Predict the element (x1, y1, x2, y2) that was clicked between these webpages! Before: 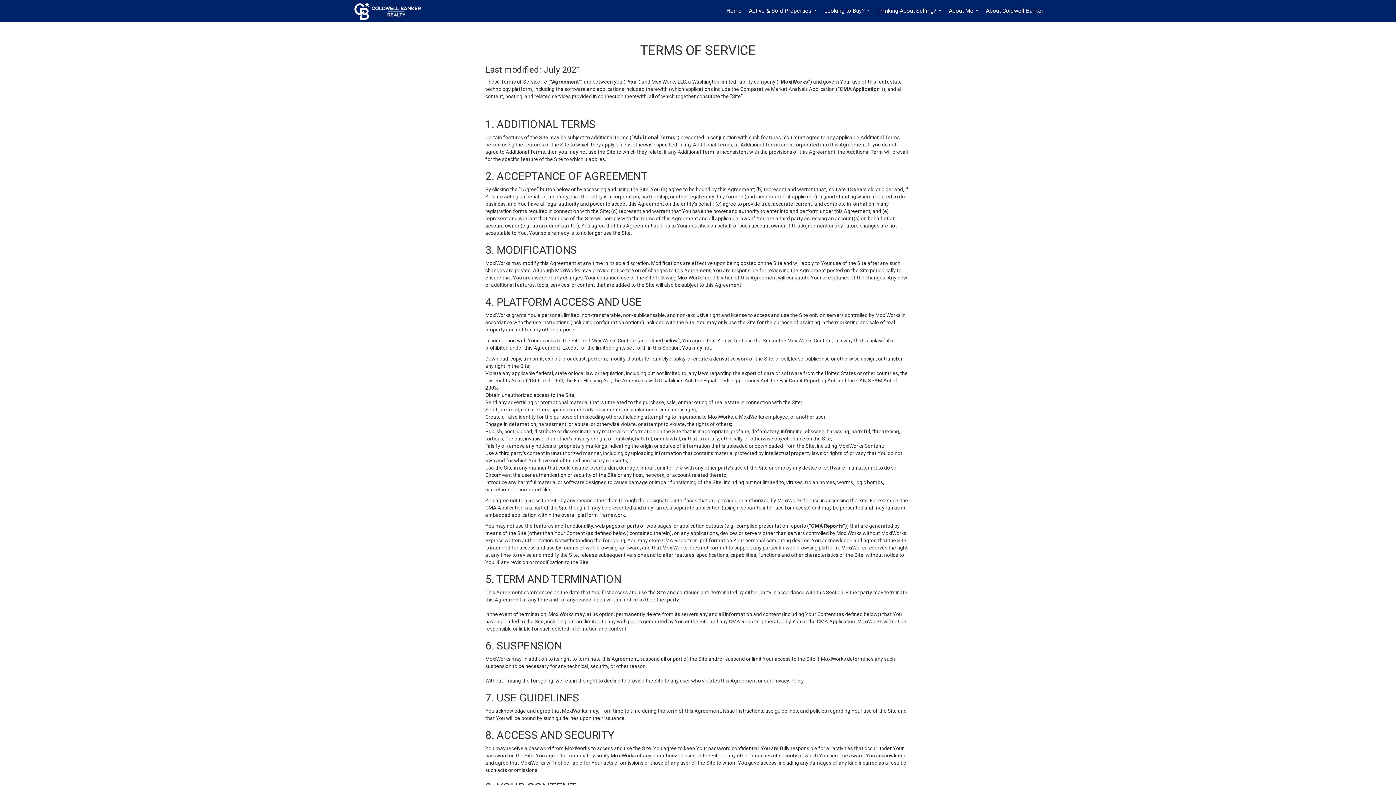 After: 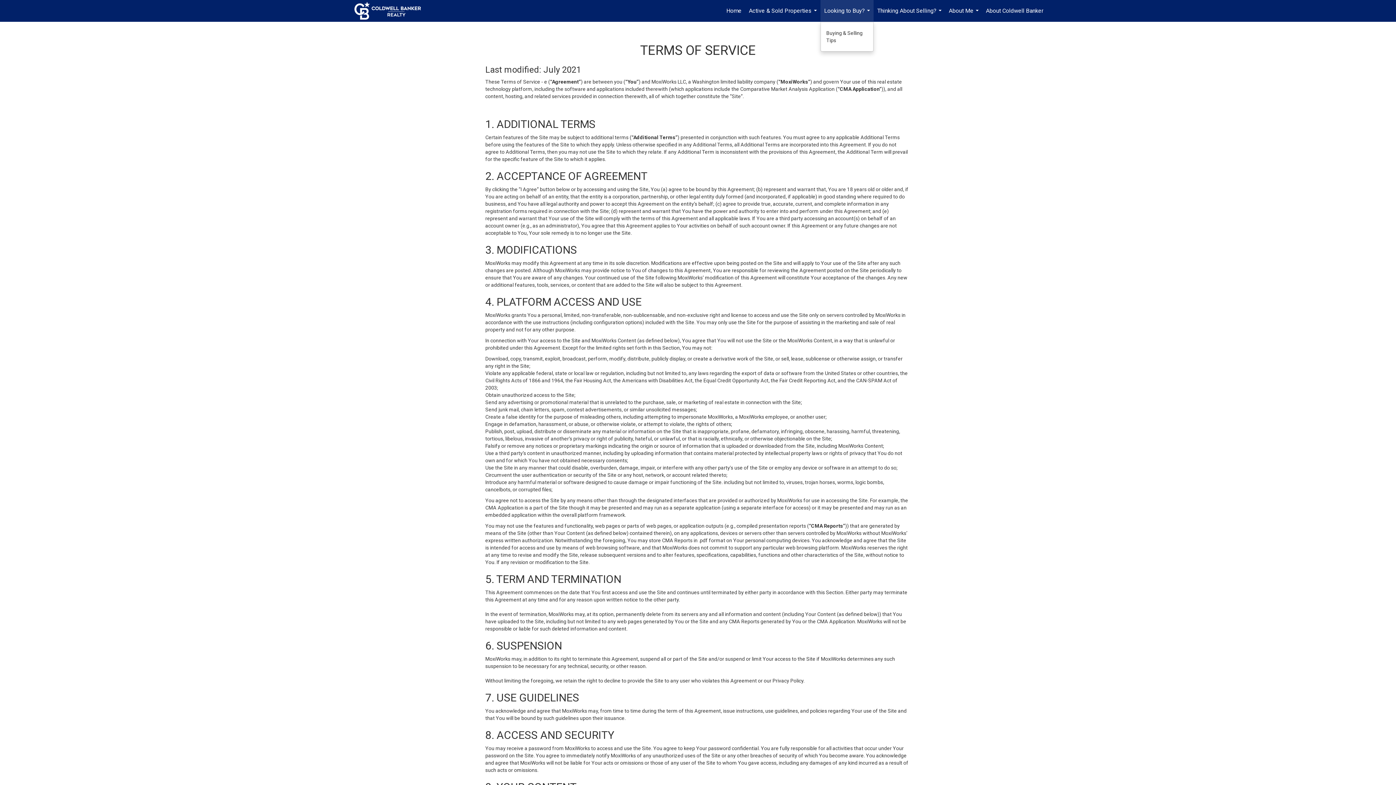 Action: label: Looking to Buy?... bbox: (820, 0, 873, 21)